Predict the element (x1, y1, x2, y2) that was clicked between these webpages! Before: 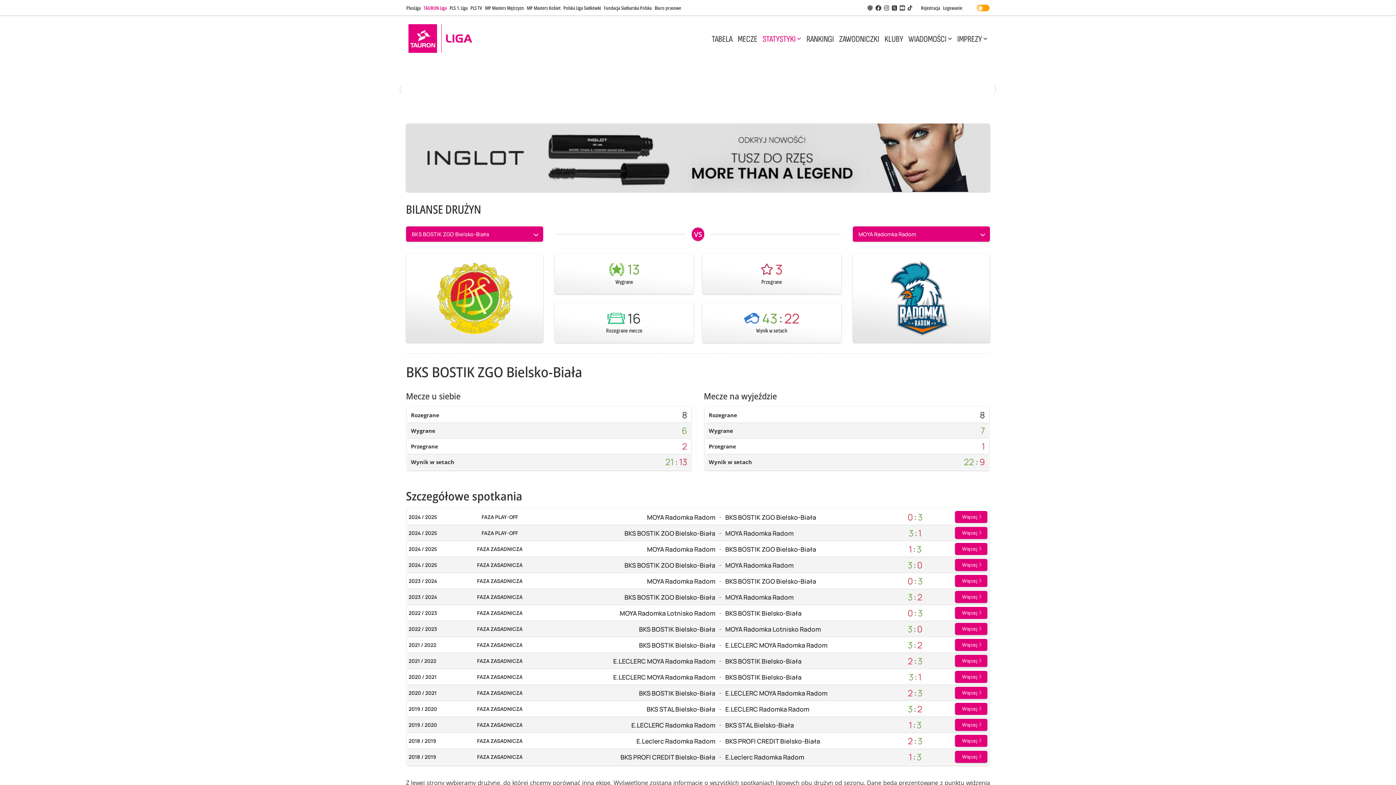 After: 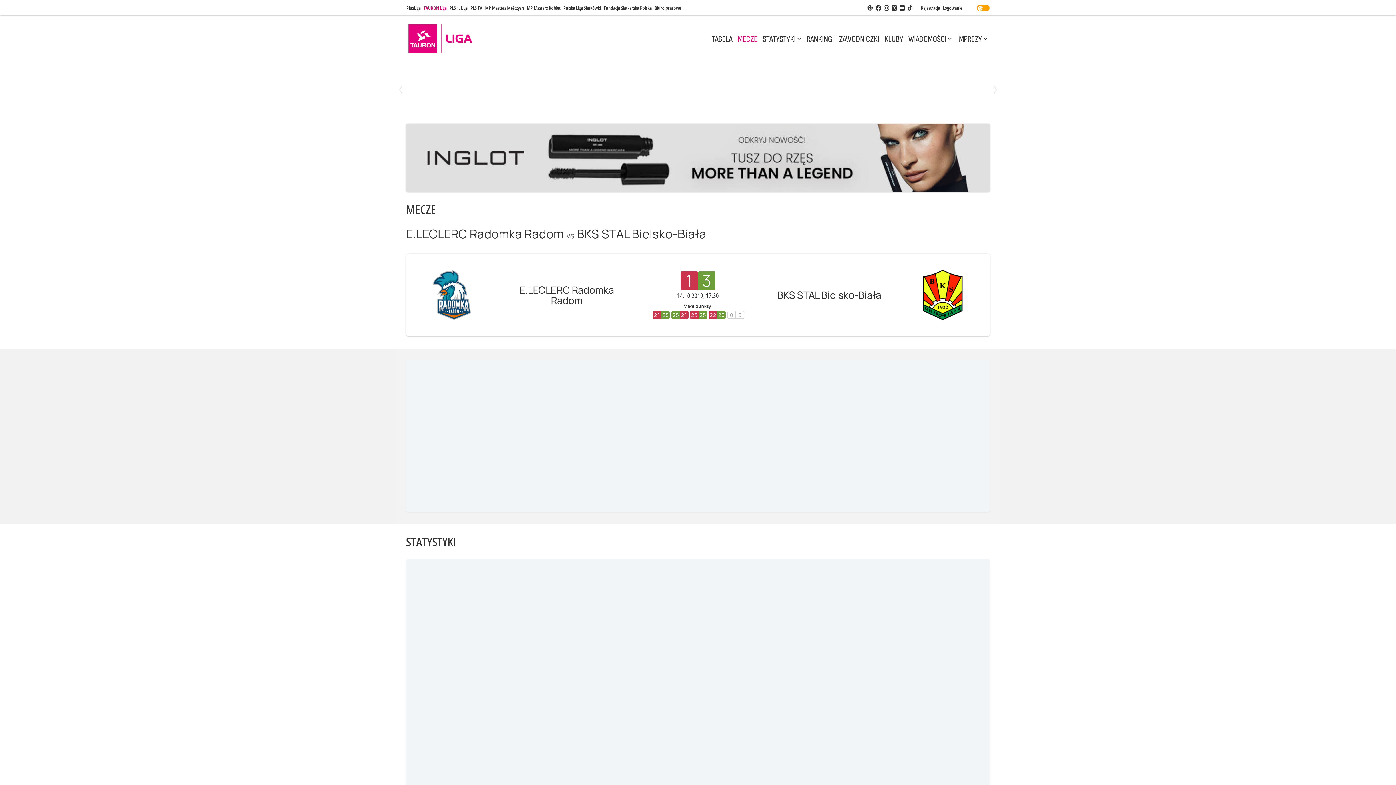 Action: bbox: (955, 719, 987, 731) label: Więcej